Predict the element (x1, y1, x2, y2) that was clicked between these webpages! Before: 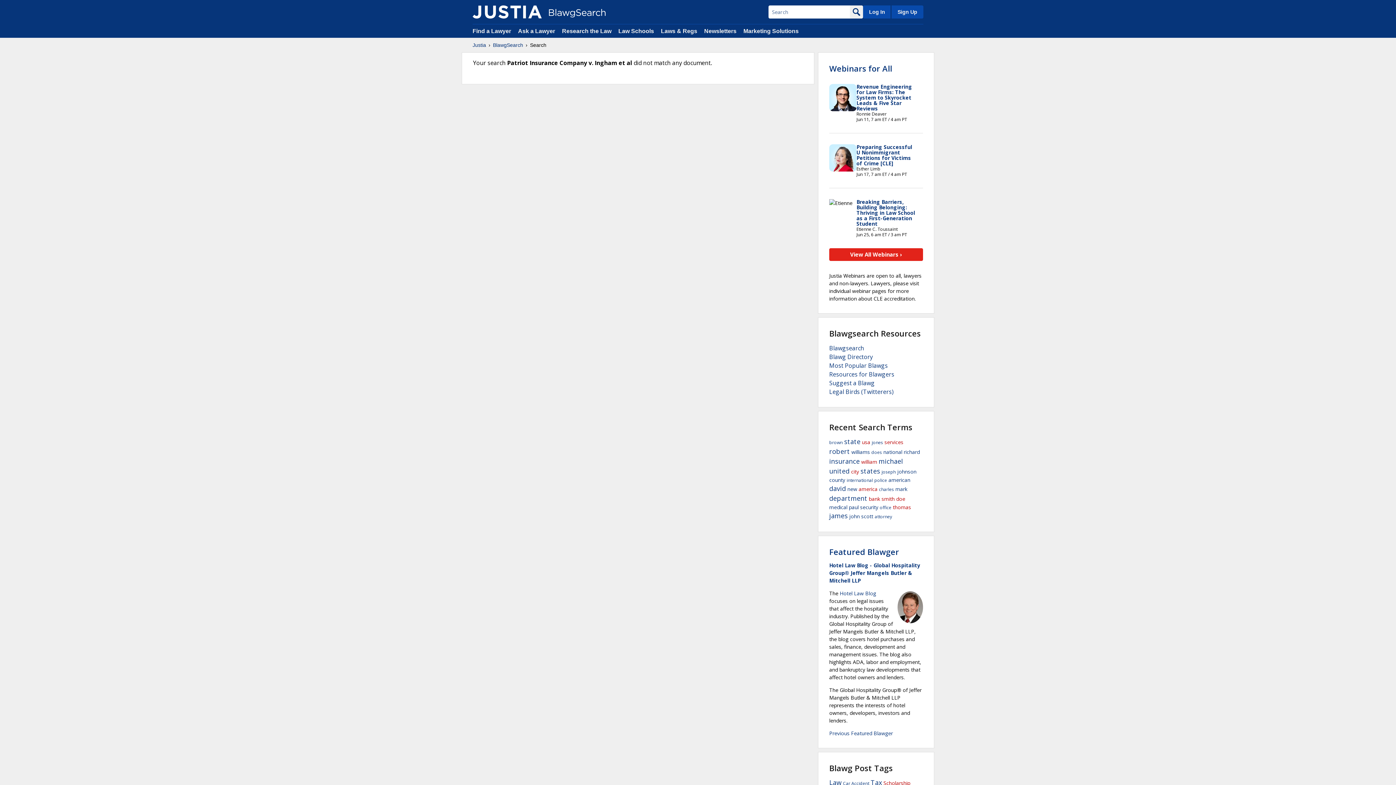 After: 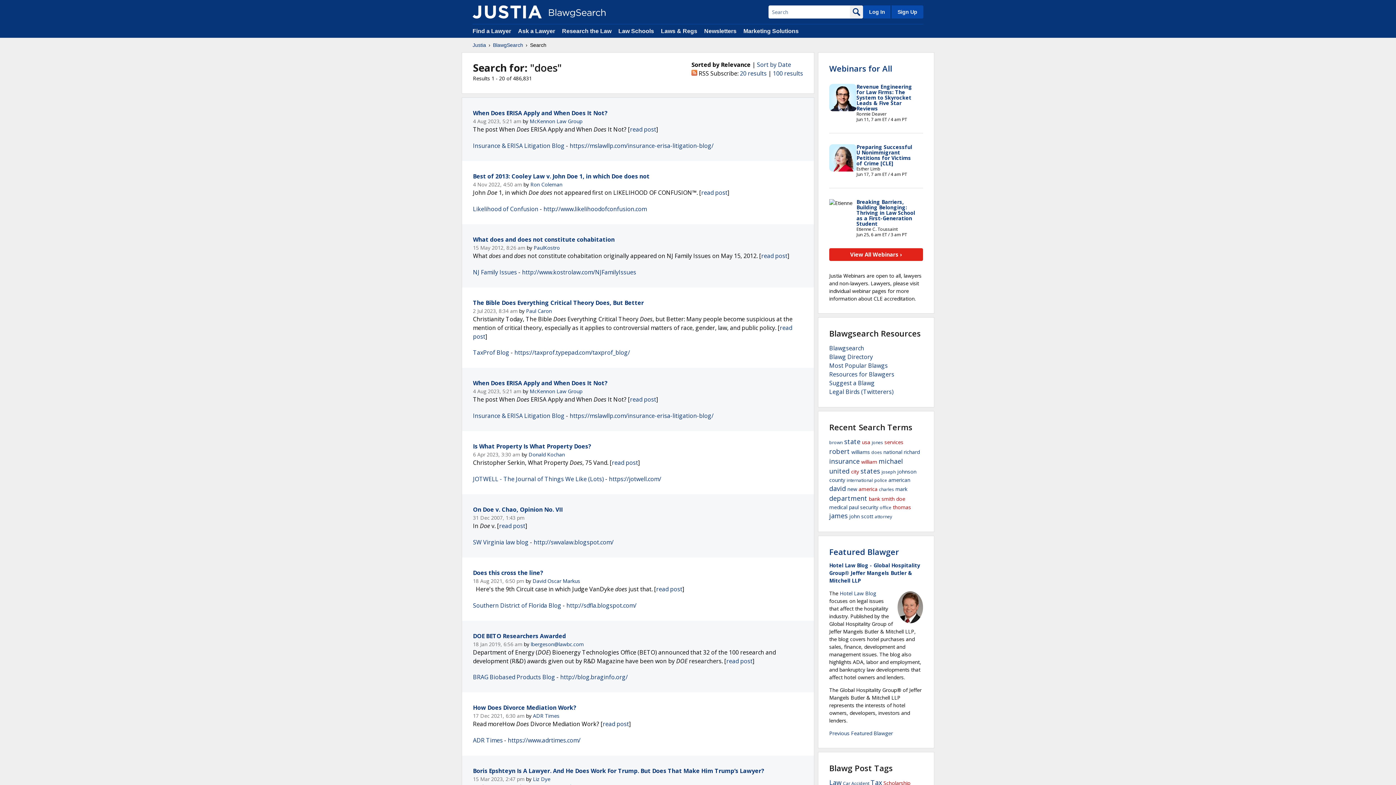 Action: bbox: (871, 449, 882, 455) label: does